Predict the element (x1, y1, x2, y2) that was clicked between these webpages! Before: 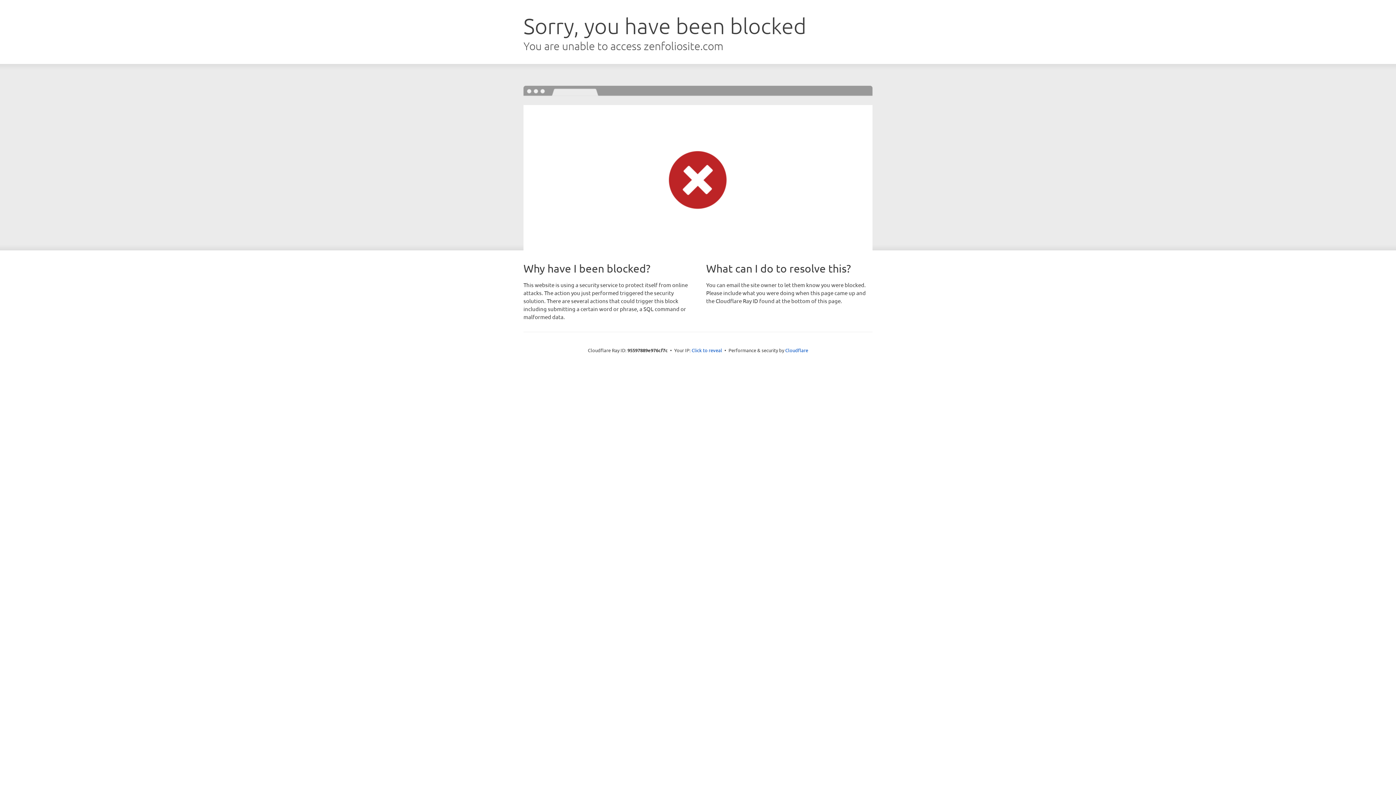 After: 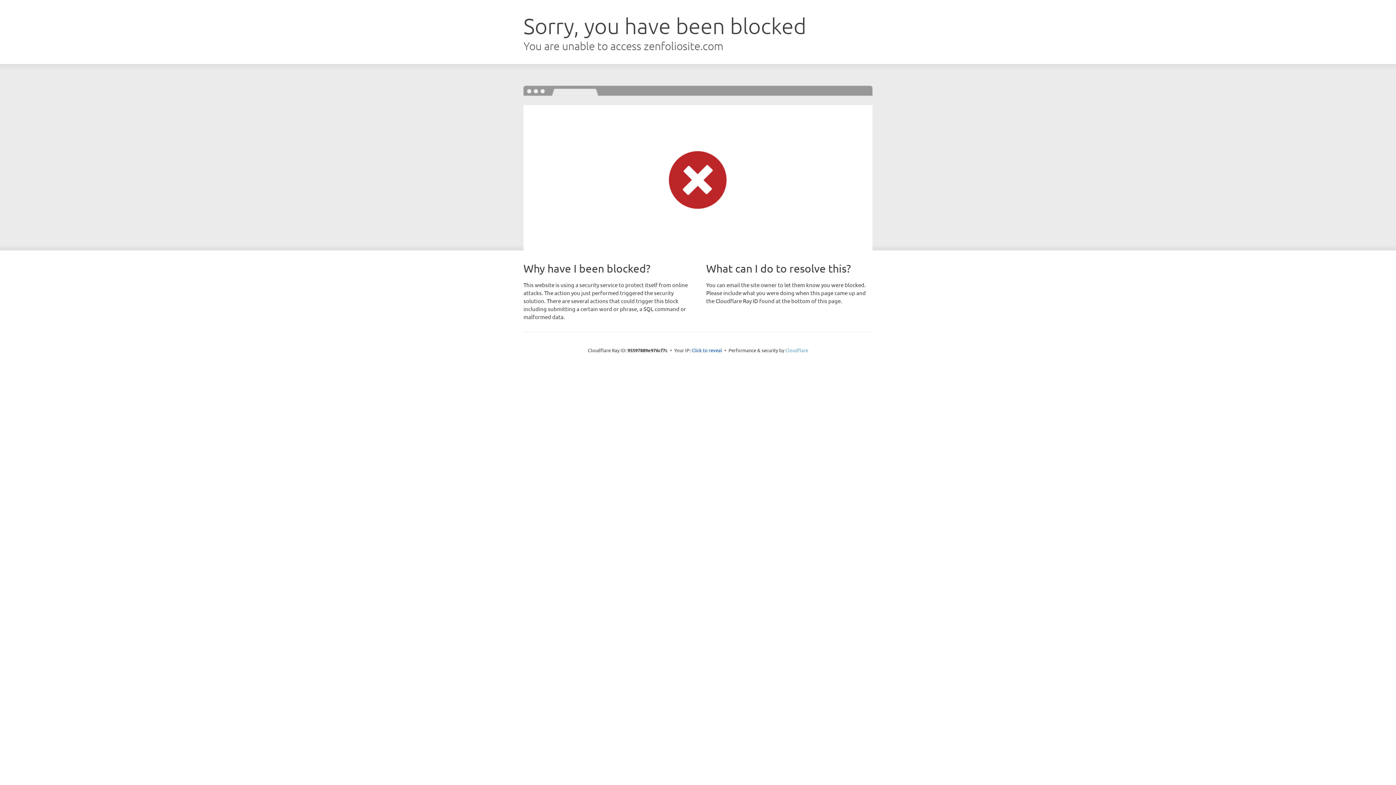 Action: bbox: (785, 347, 808, 353) label: Cloudflare